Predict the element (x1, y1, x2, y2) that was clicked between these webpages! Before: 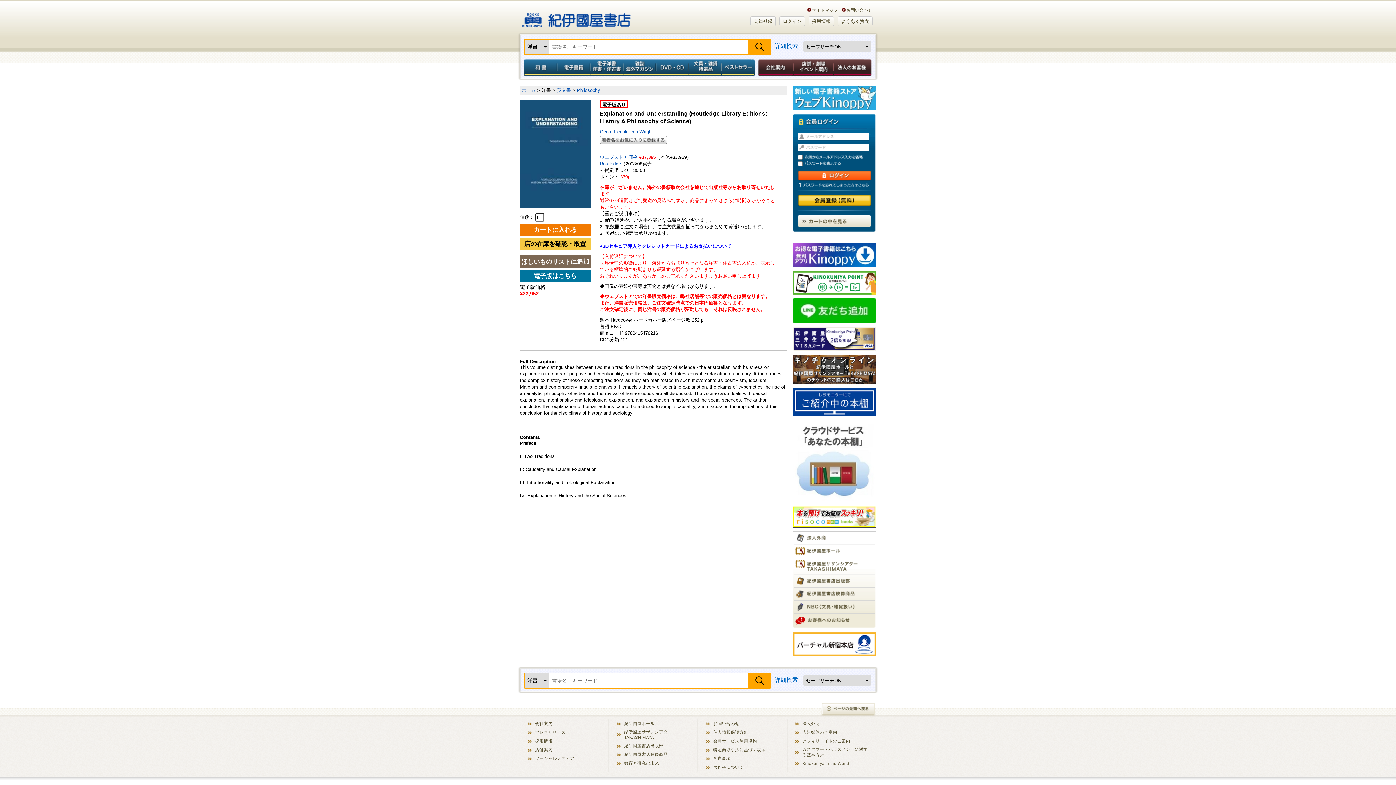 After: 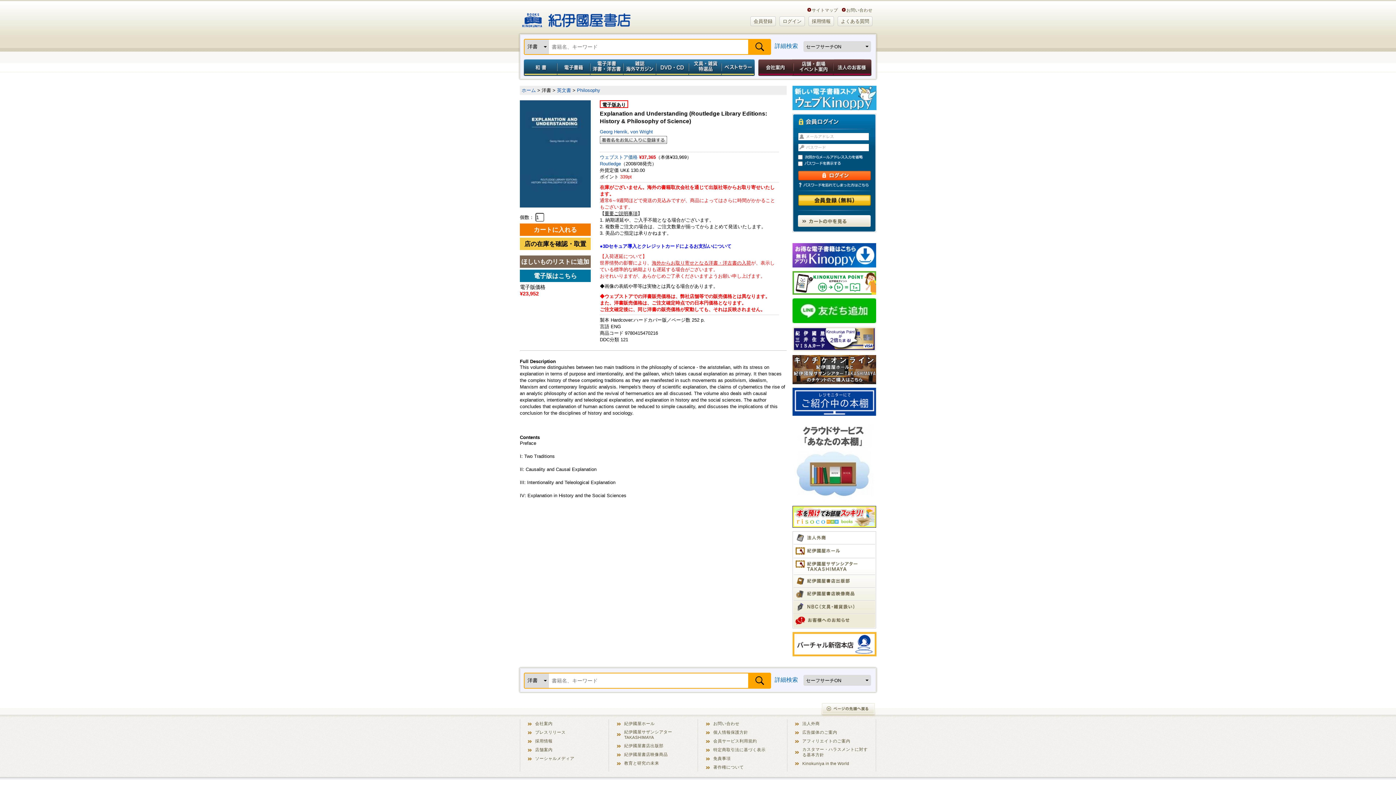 Action: bbox: (792, 298, 876, 323)